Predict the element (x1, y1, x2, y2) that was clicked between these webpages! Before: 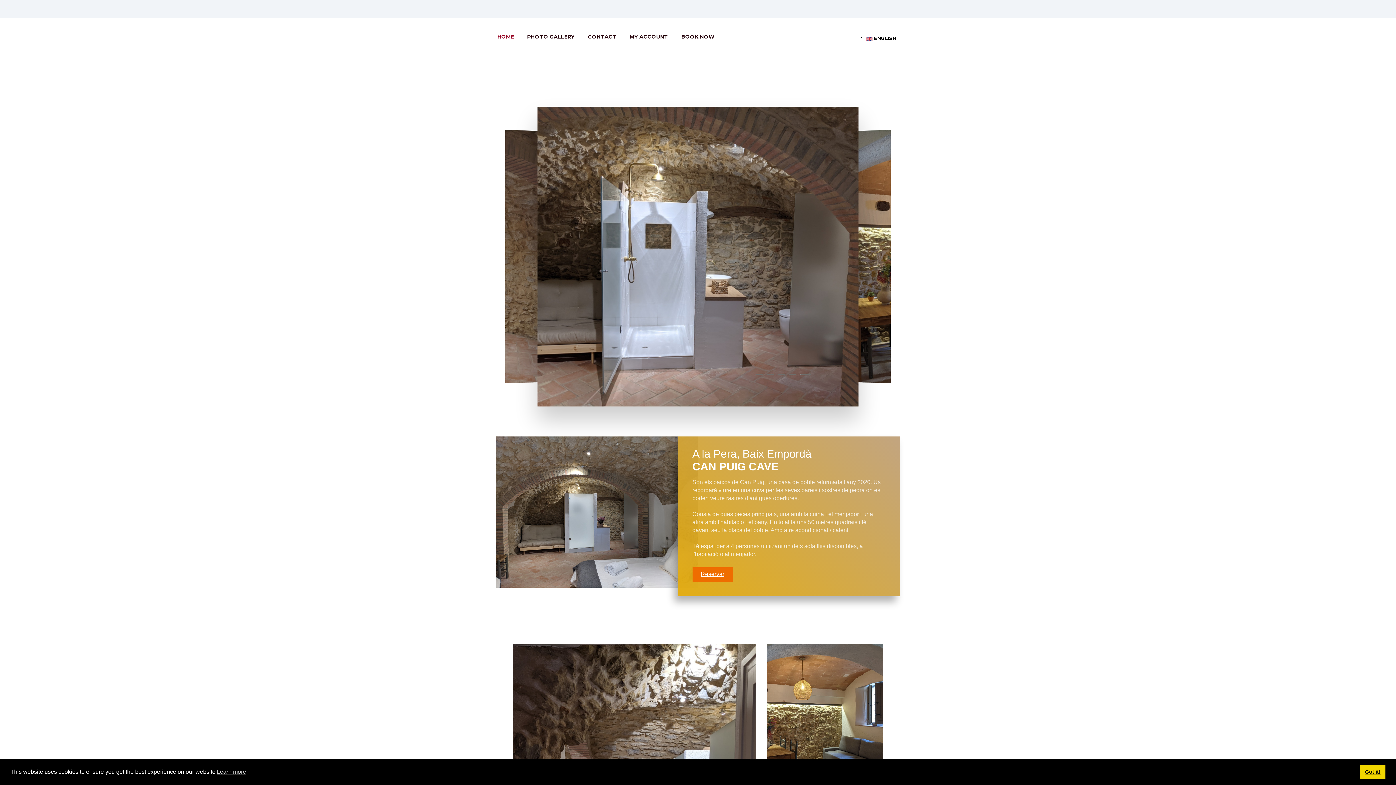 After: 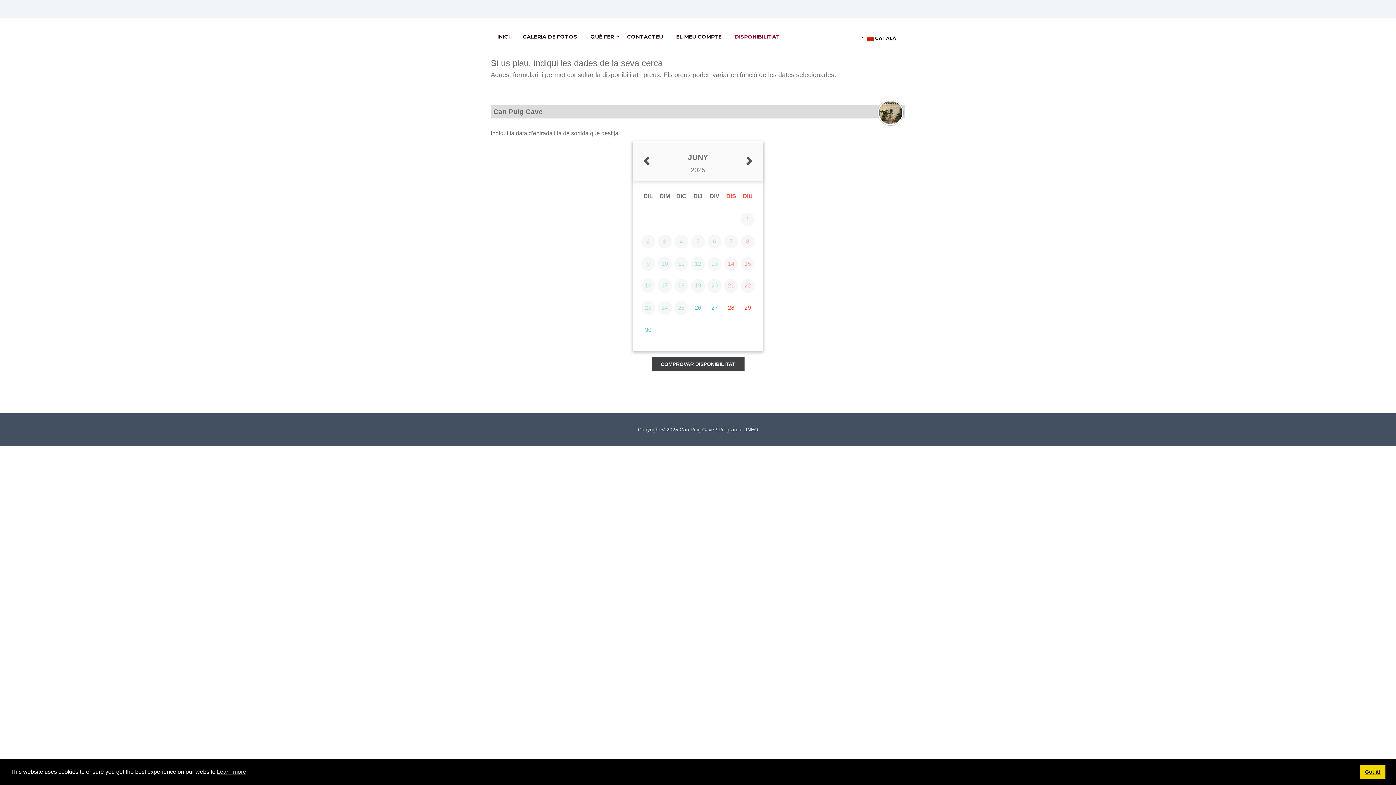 Action: label: Reservar bbox: (692, 567, 732, 582)